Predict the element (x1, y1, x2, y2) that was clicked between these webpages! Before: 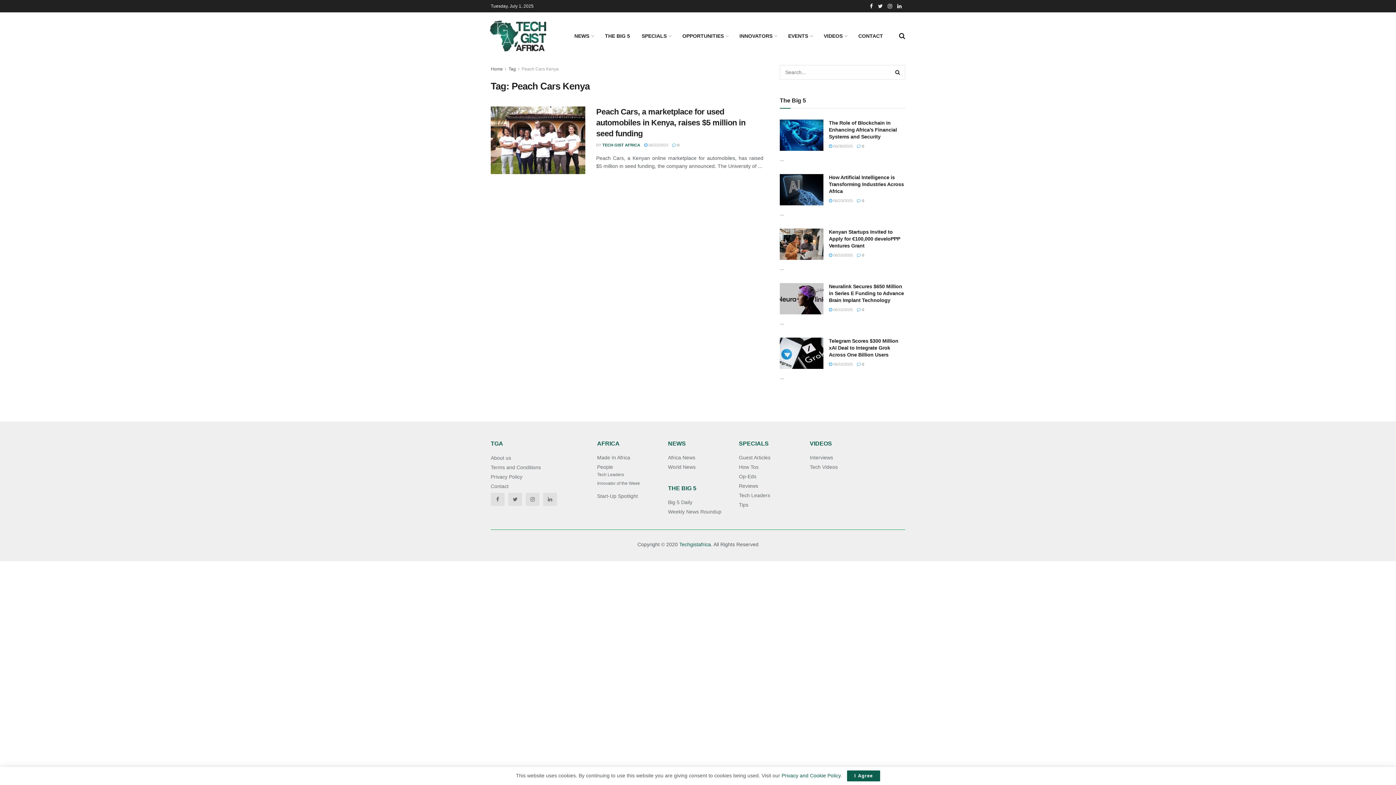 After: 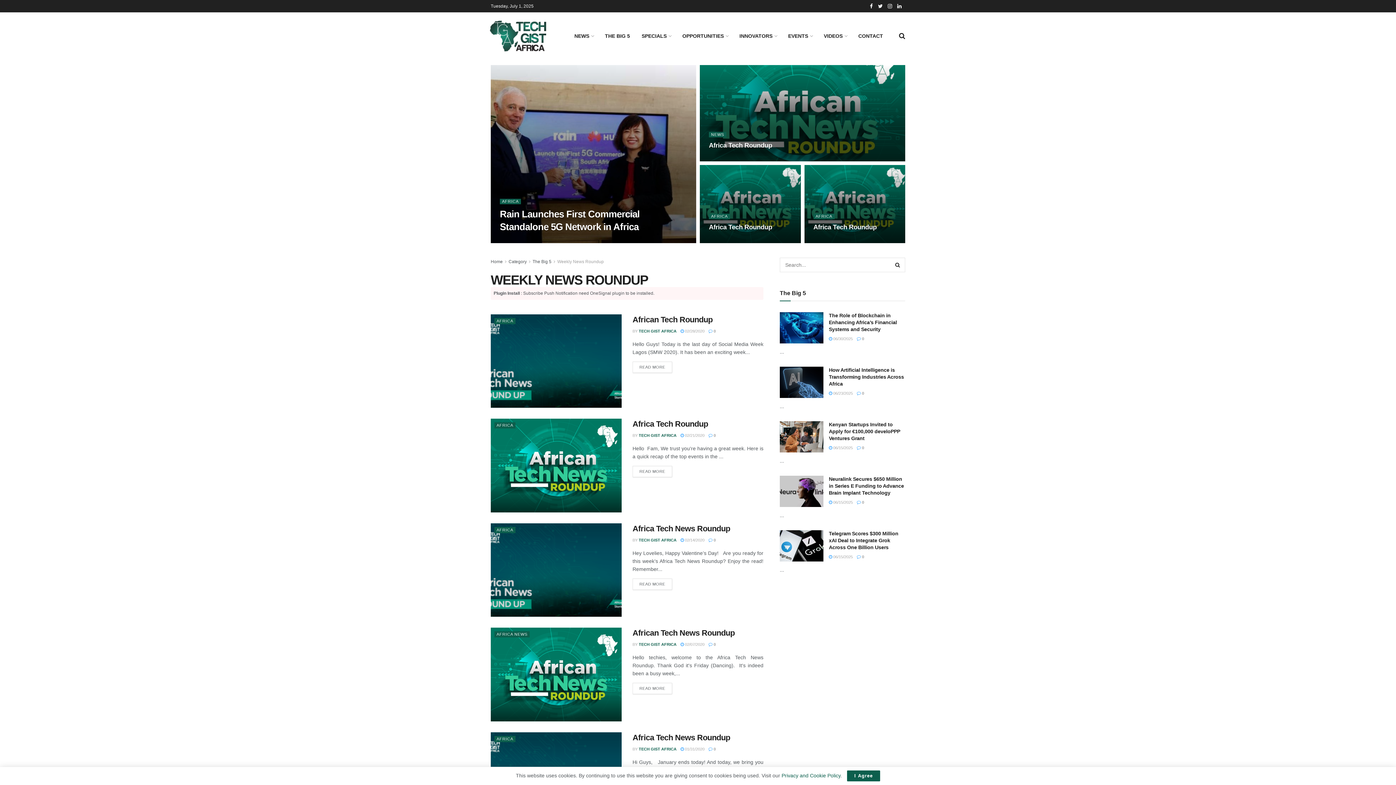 Action: label: Weekly News Roundup bbox: (668, 509, 721, 514)